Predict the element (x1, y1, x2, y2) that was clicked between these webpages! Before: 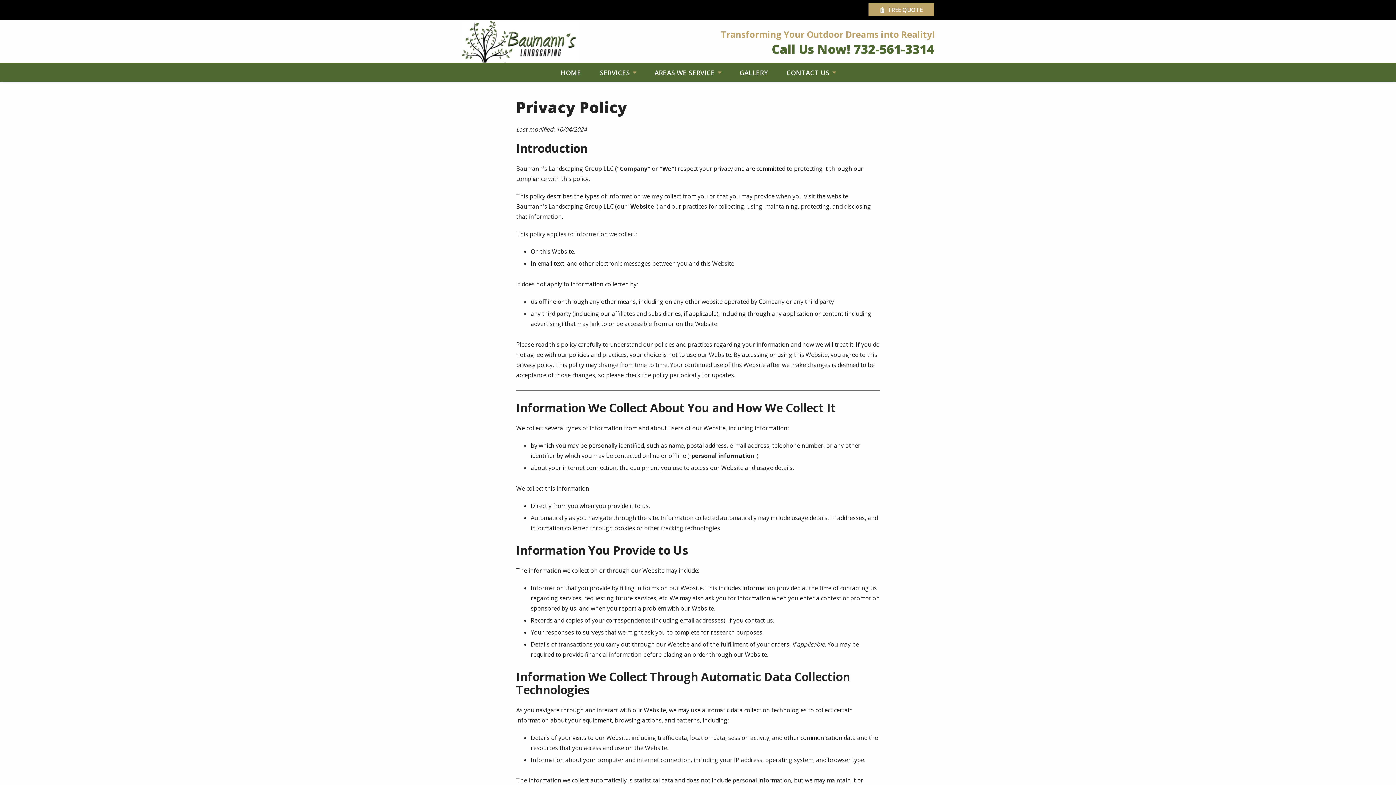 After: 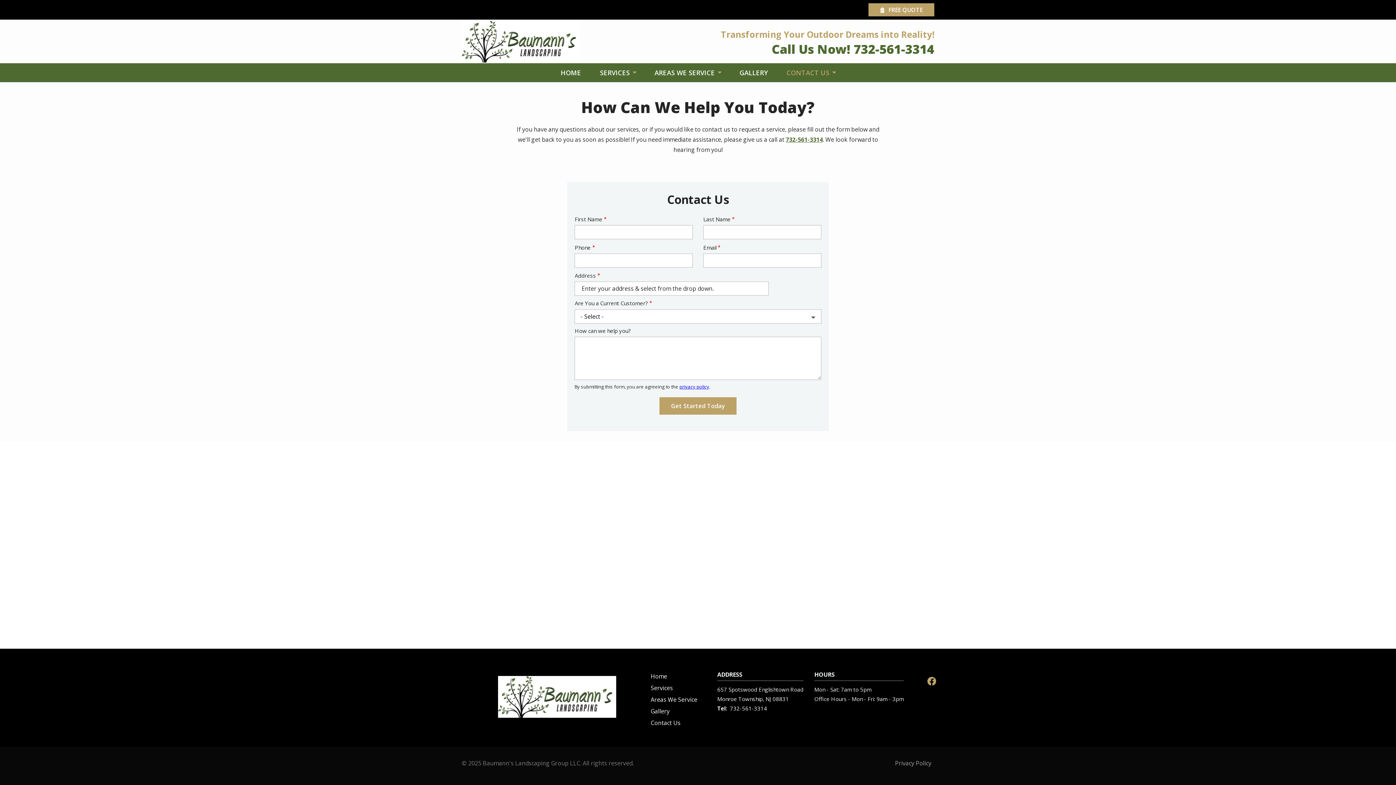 Action: label: CONTACT US  bbox: (784, 66, 837, 78)